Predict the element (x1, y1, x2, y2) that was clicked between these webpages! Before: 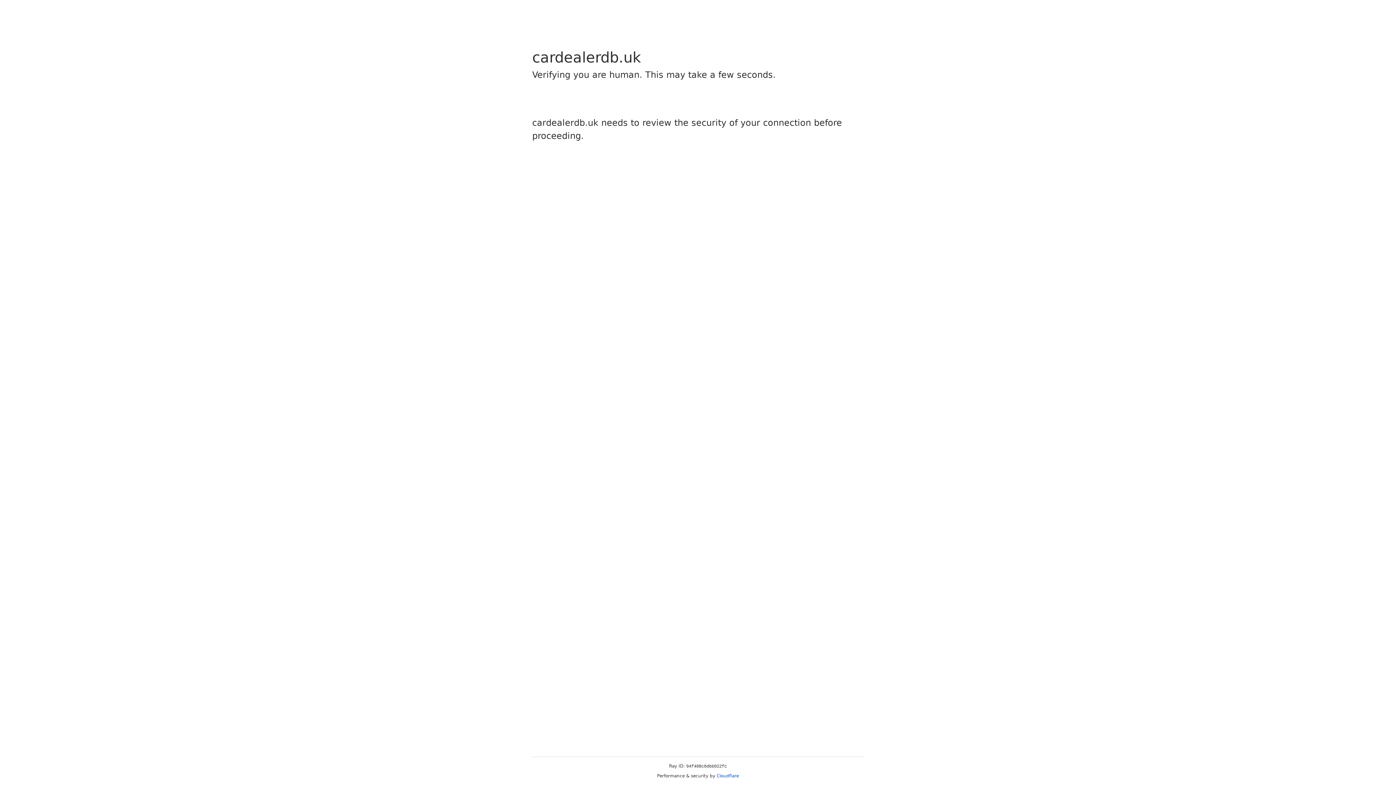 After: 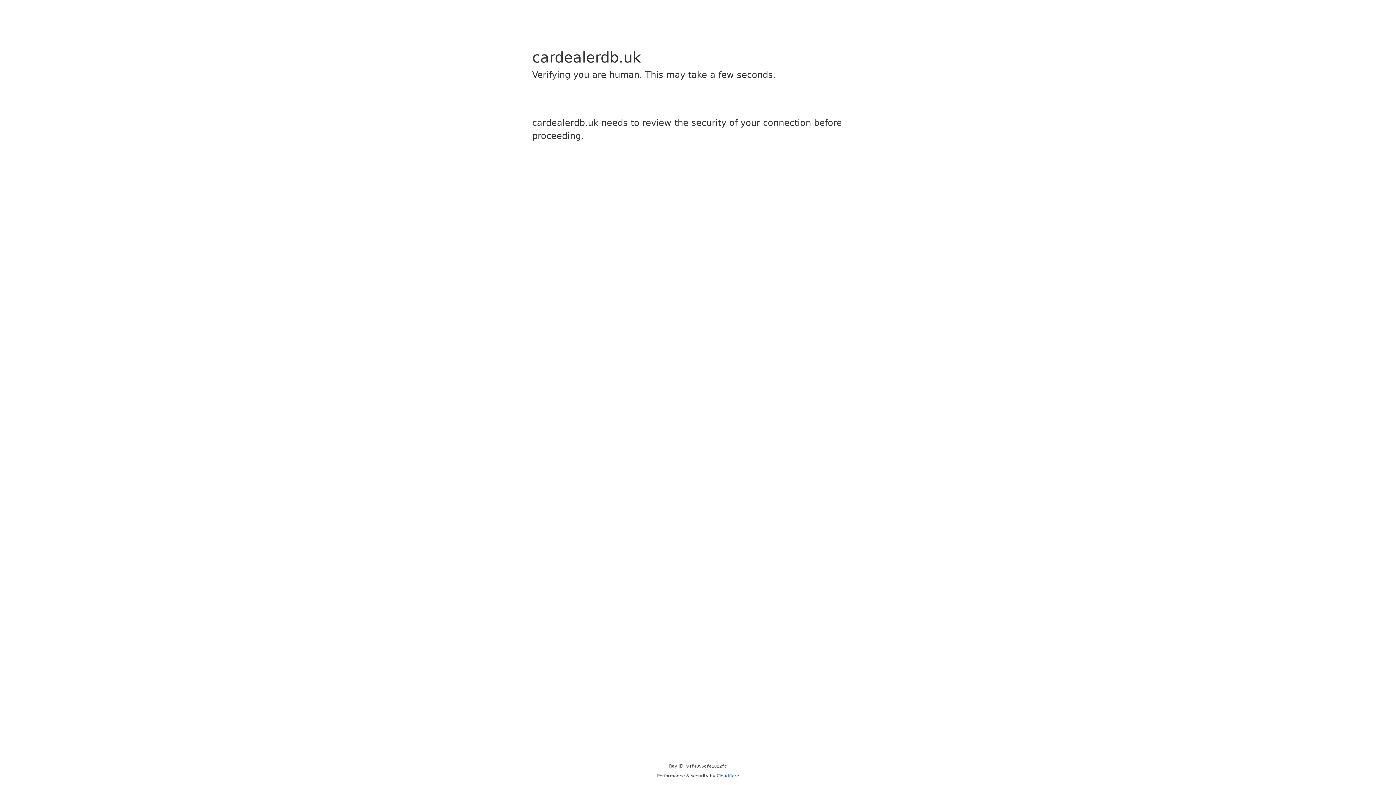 Action: label: Cloudflare bbox: (716, 773, 739, 778)